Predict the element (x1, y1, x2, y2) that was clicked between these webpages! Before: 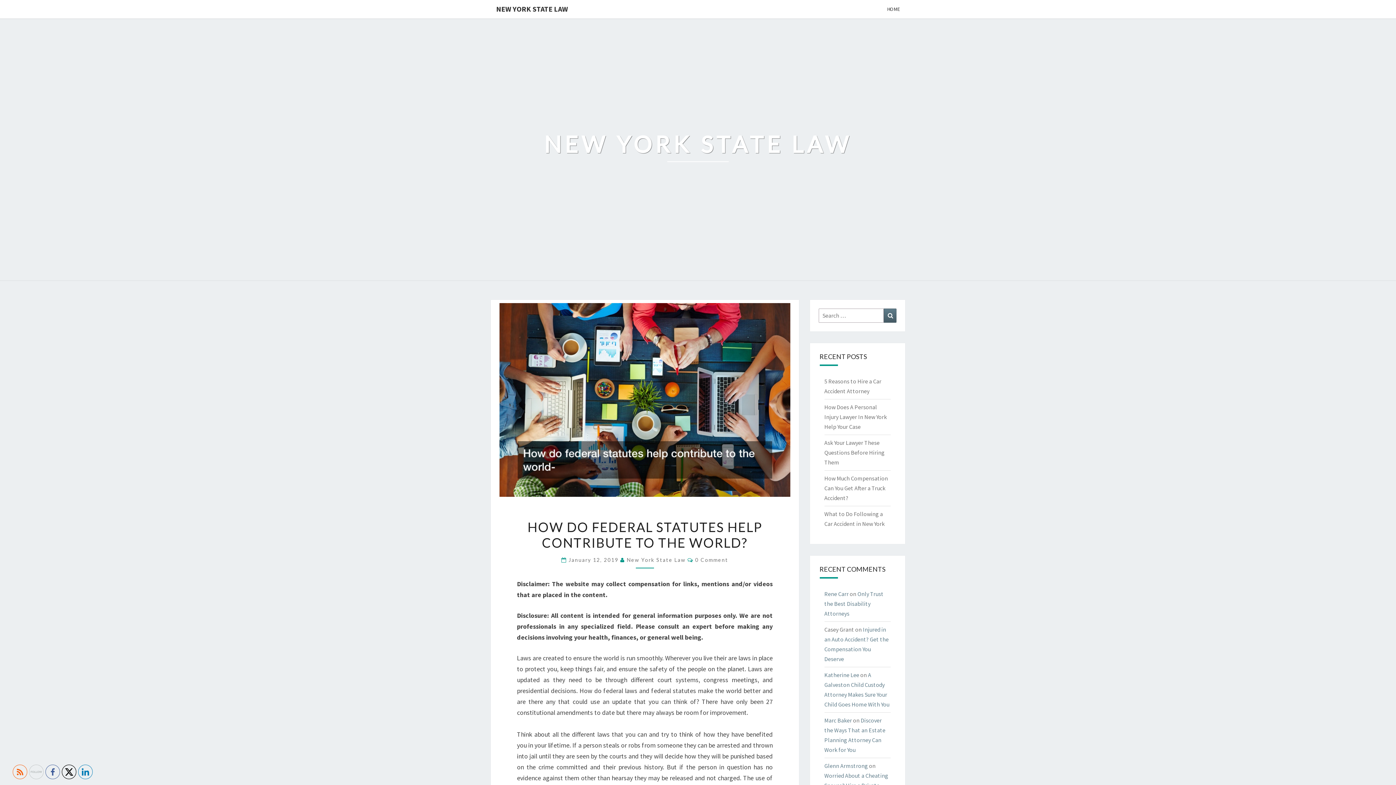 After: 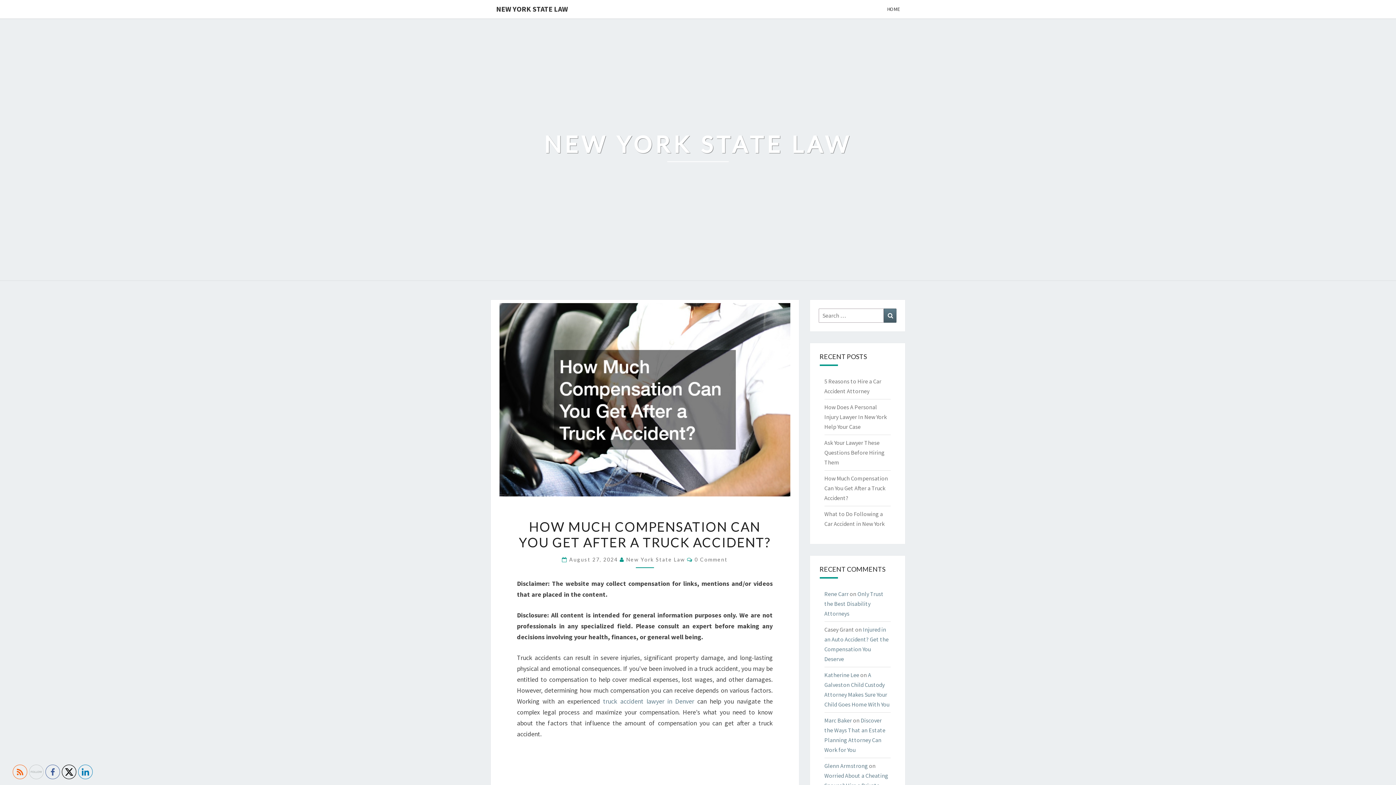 Action: label: How Much Compensation Can You Get After a Truck Accident? bbox: (824, 474, 888, 501)